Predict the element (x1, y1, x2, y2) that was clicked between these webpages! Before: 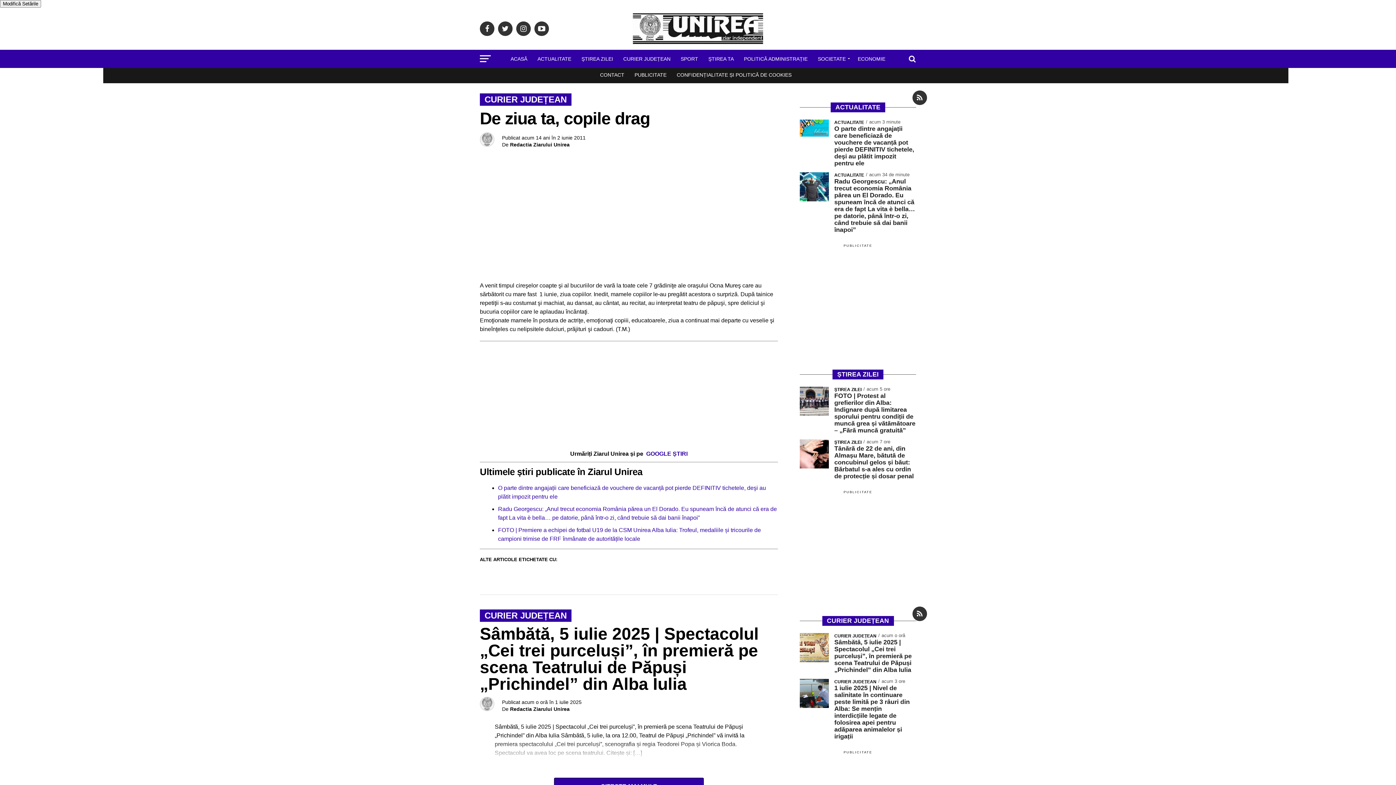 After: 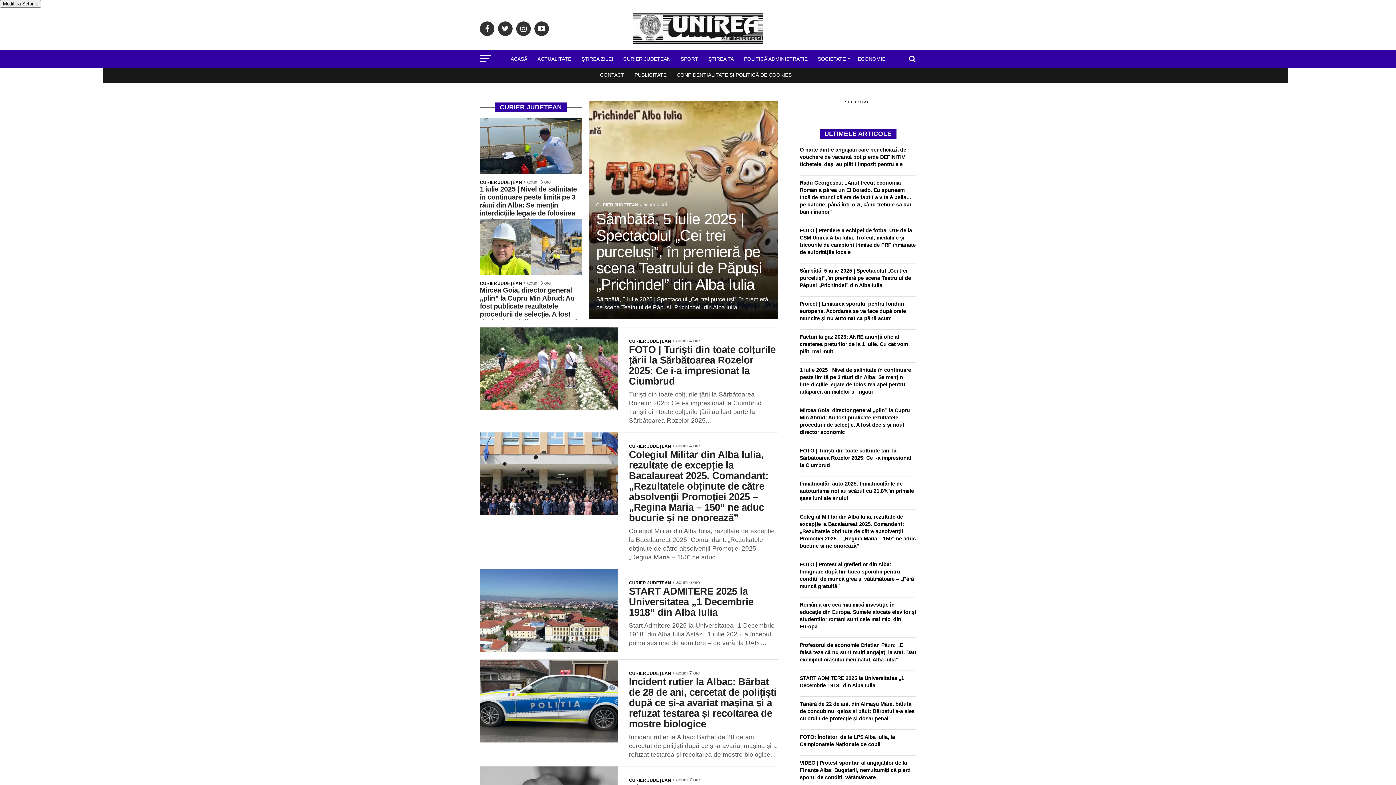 Action: bbox: (619, 49, 675, 68) label: CURIER JUDEȚEAN